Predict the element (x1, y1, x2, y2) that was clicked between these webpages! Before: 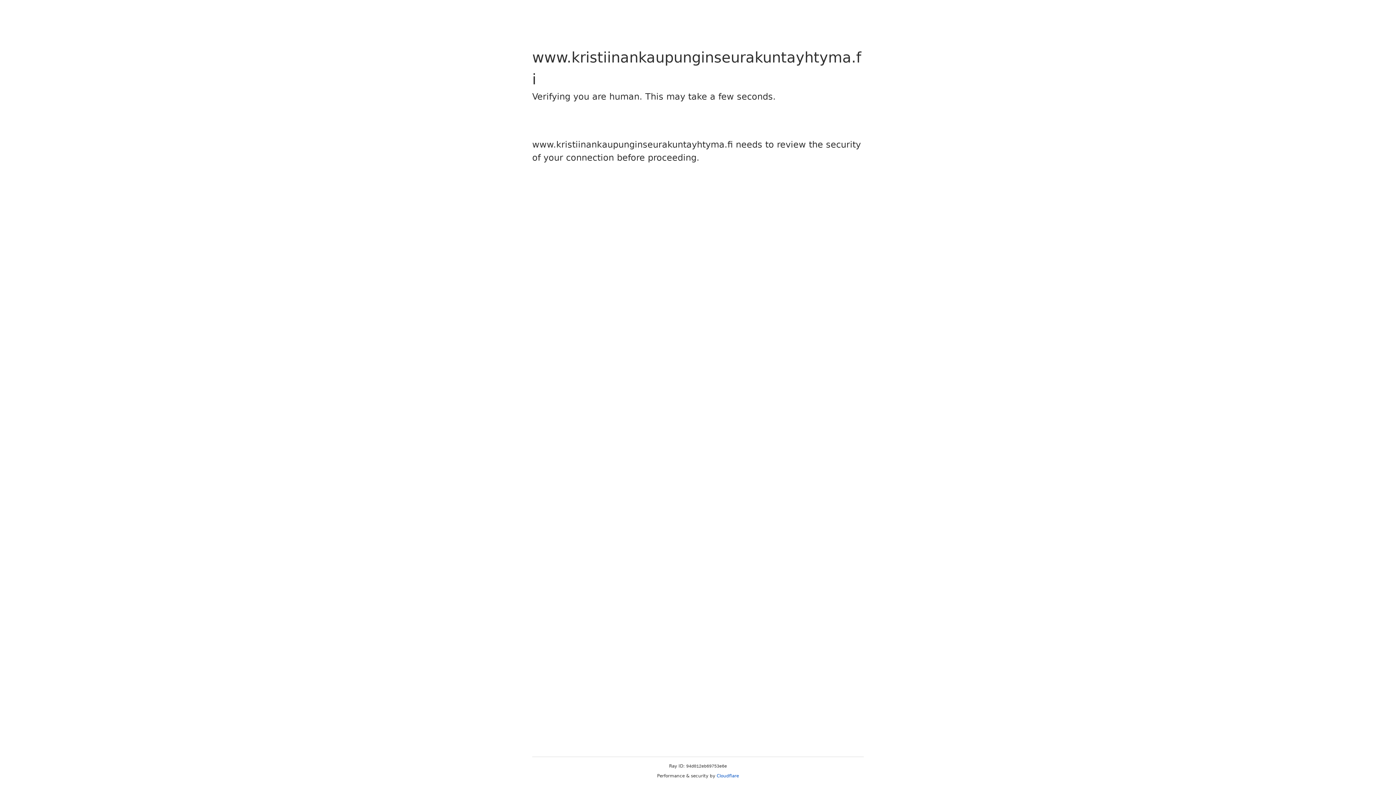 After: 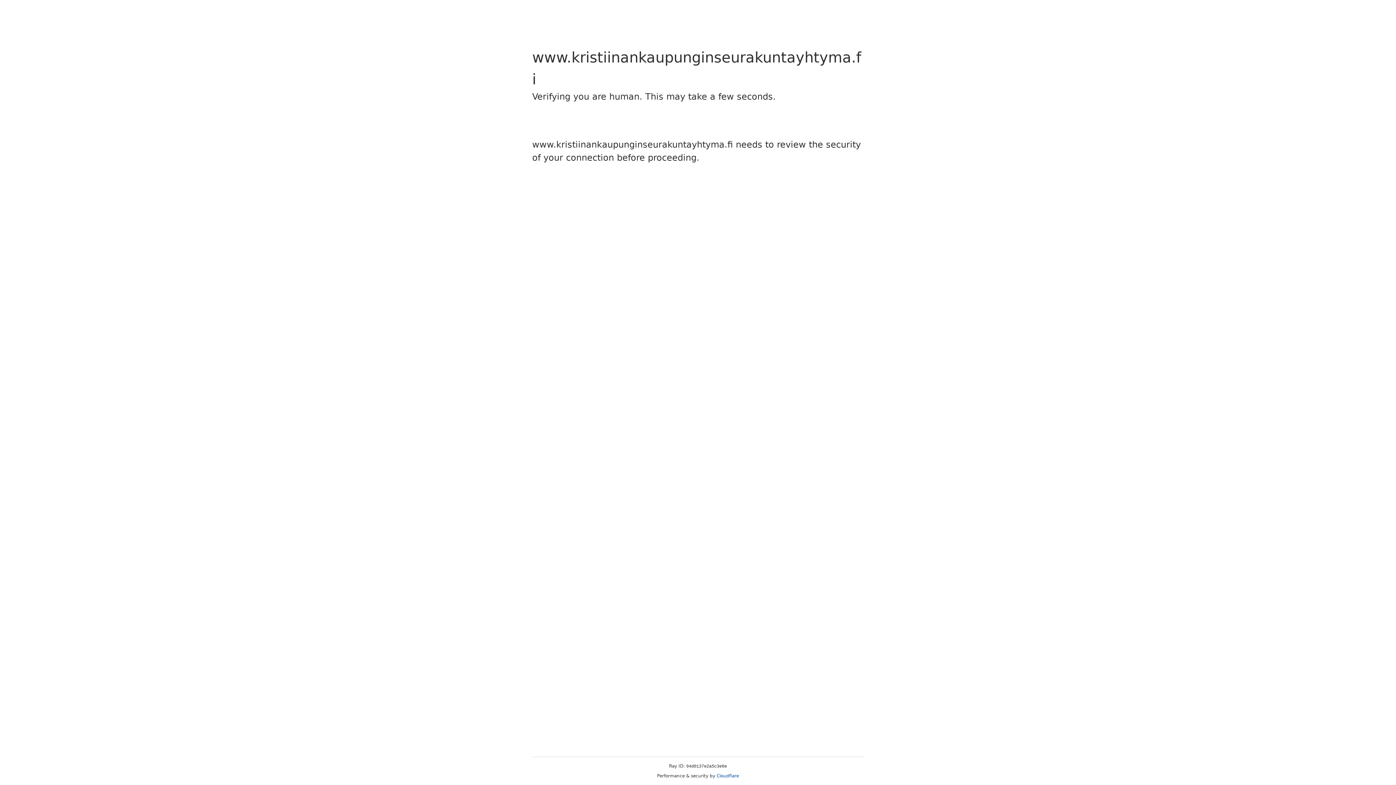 Action: label: Cloudflare bbox: (716, 773, 739, 778)